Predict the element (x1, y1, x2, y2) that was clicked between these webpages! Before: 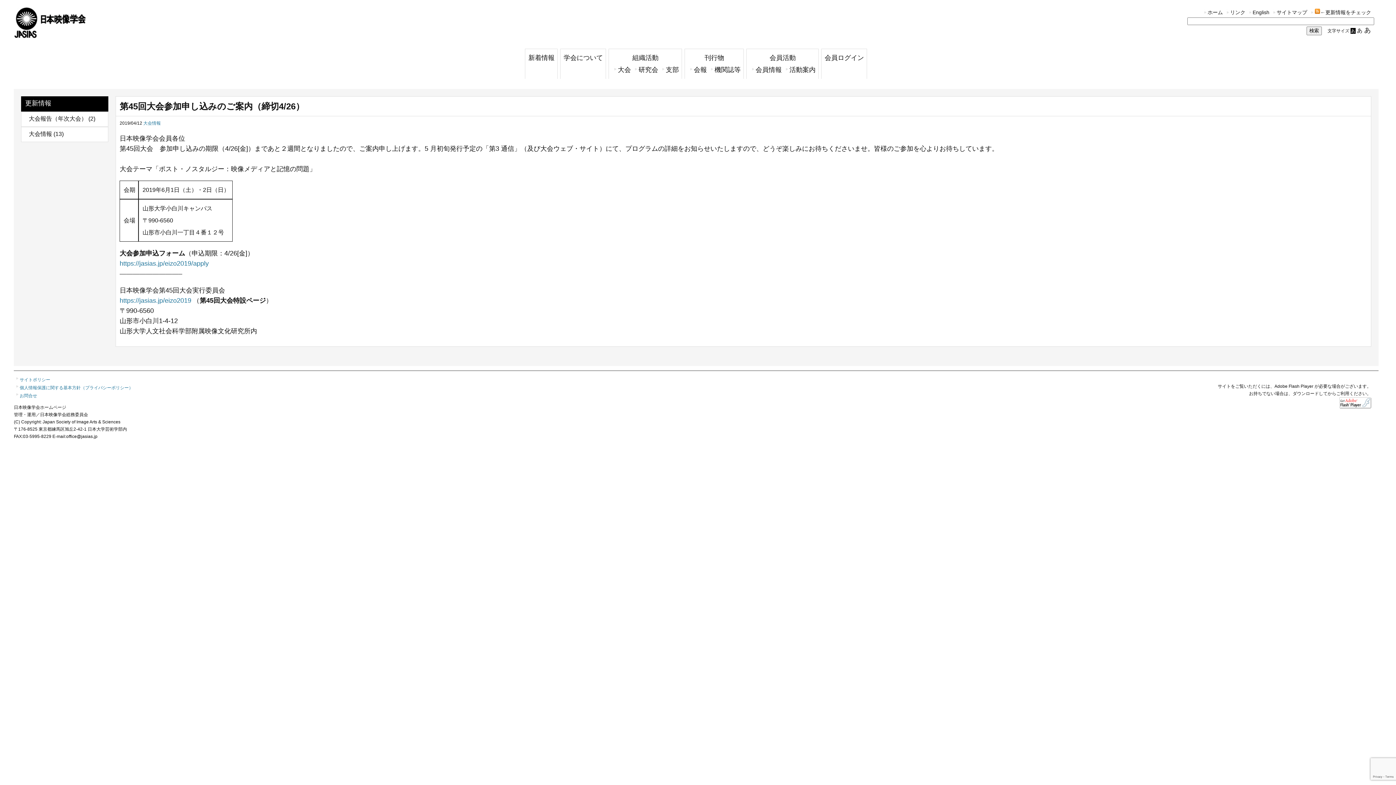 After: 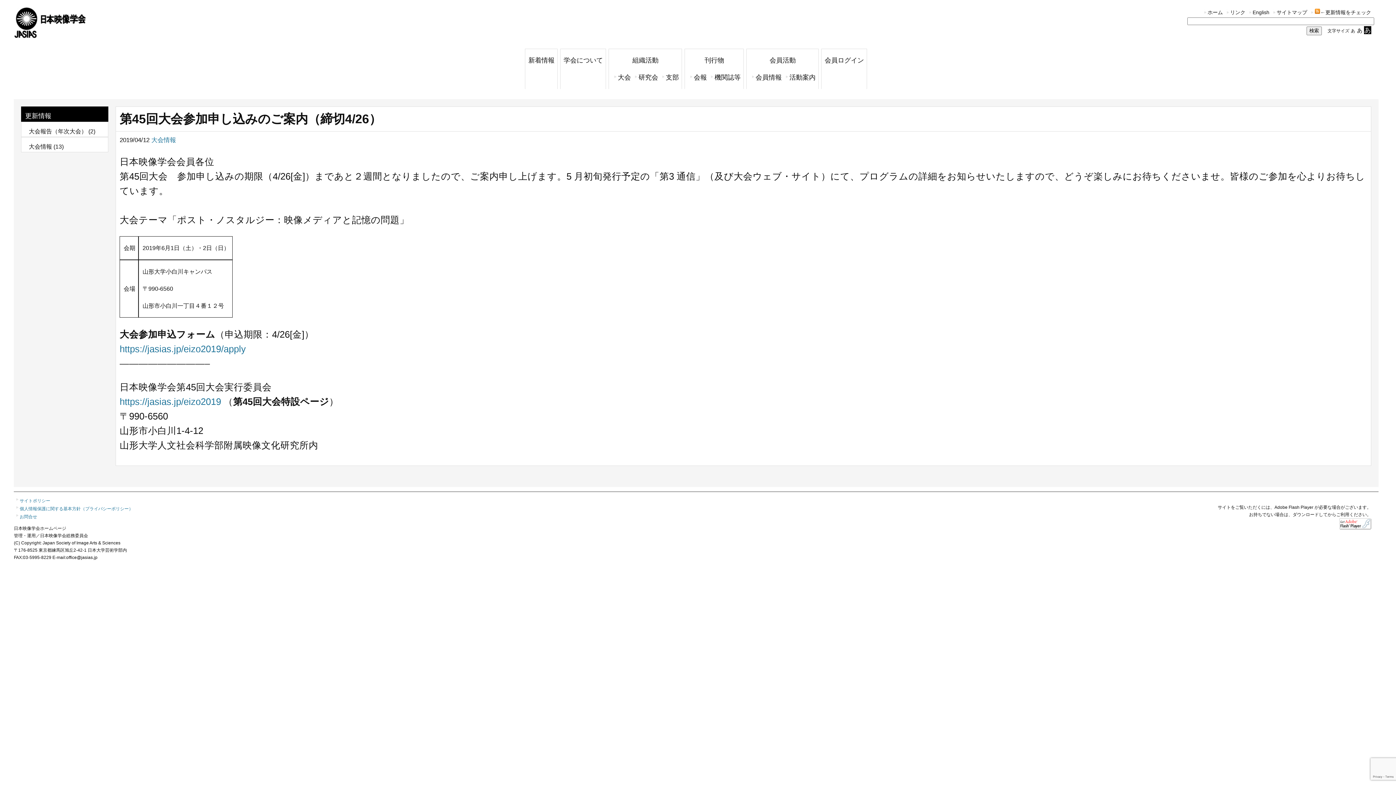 Action: label: あ bbox: (1364, 26, 1371, 34)